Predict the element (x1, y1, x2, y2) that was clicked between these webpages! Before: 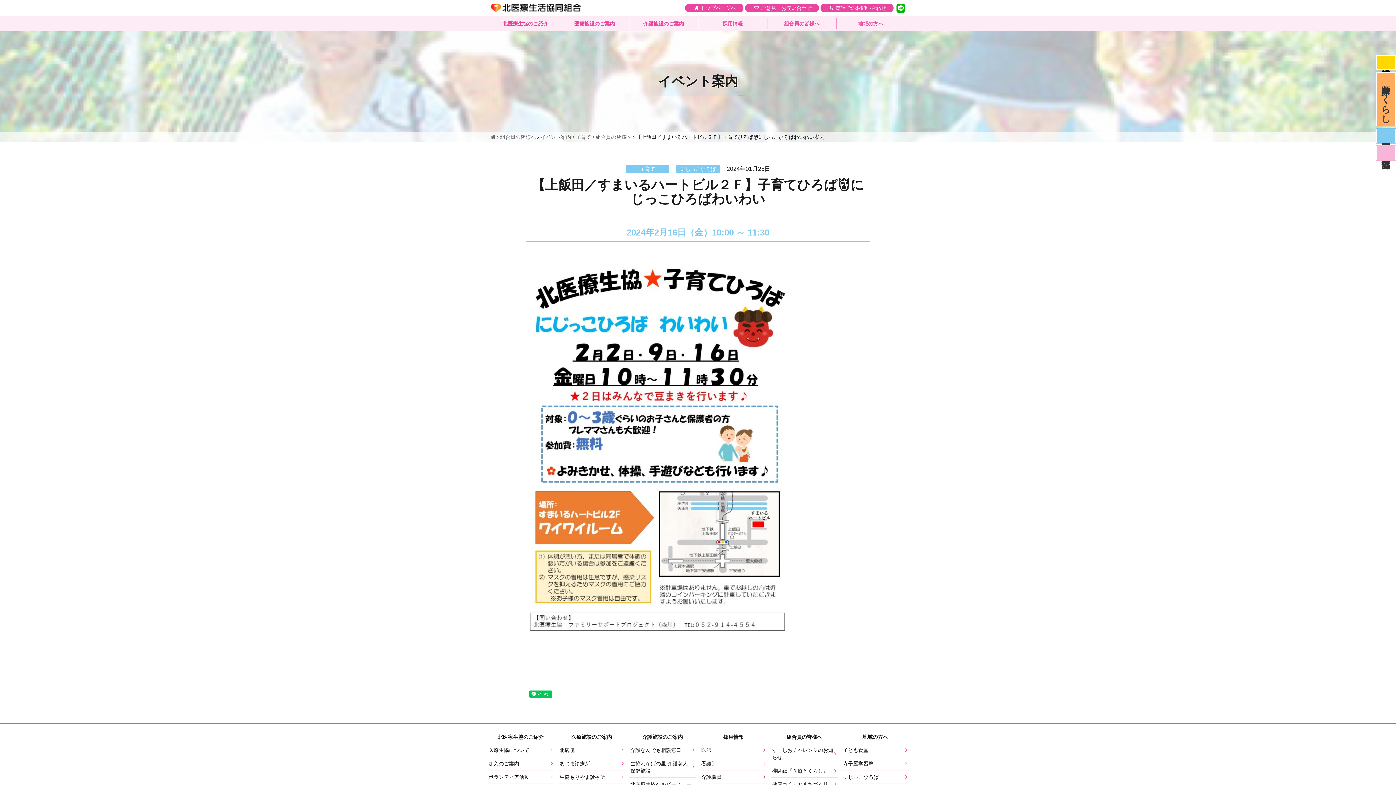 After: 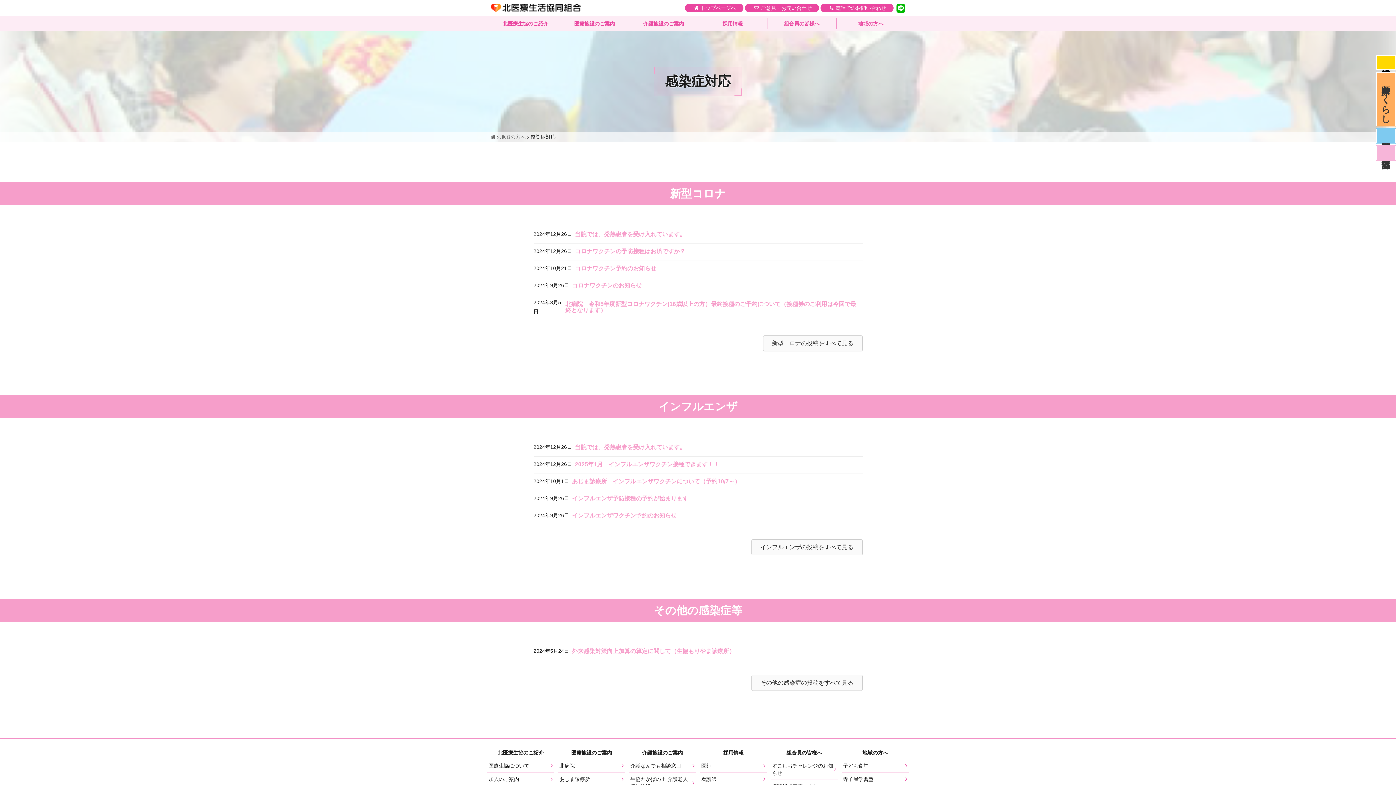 Action: label: 感染症対応 bbox: (1376, 54, 1396, 70)